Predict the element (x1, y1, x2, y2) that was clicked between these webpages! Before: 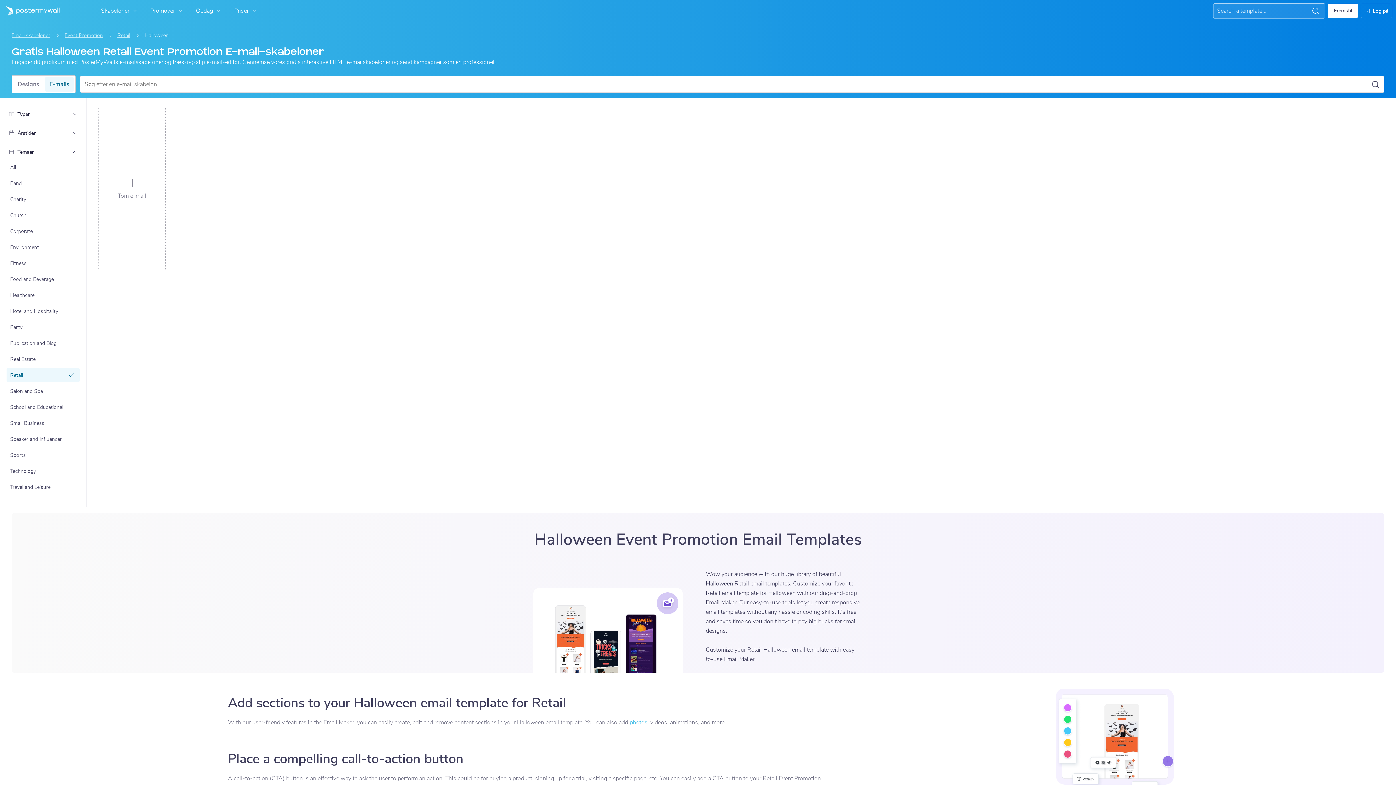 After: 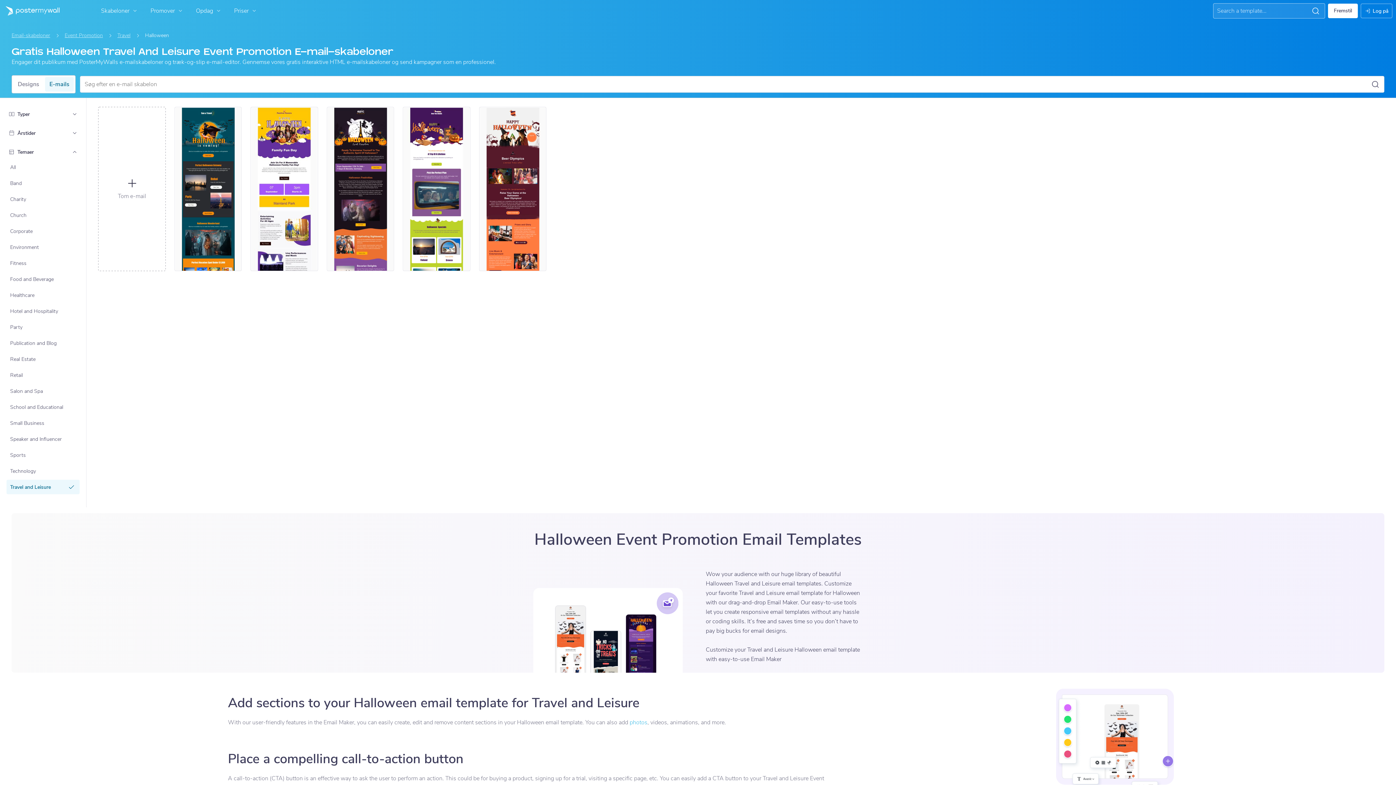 Action: bbox: (7, 480, 79, 493) label: Travel and Leisure